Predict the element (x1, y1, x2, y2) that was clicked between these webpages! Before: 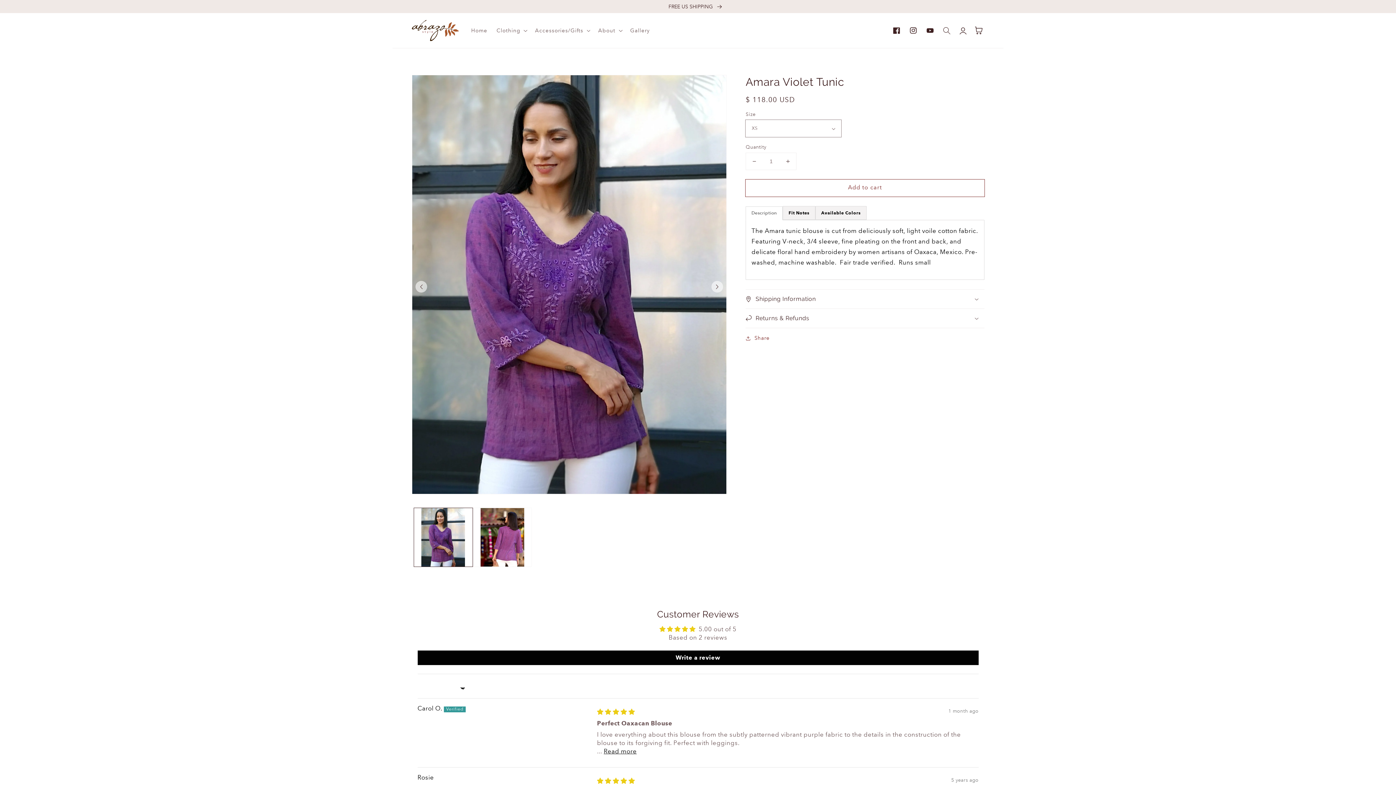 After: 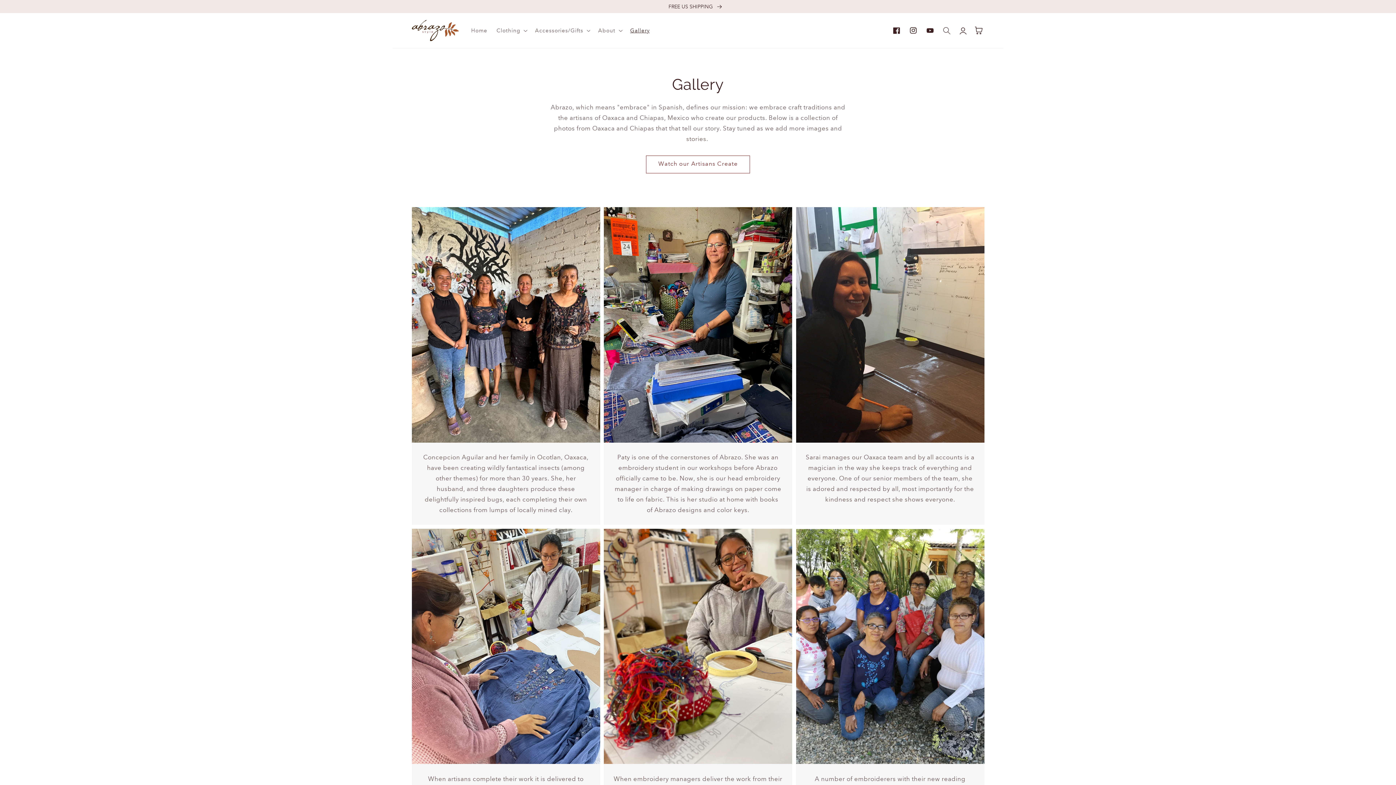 Action: label: Gallery bbox: (625, 22, 654, 38)